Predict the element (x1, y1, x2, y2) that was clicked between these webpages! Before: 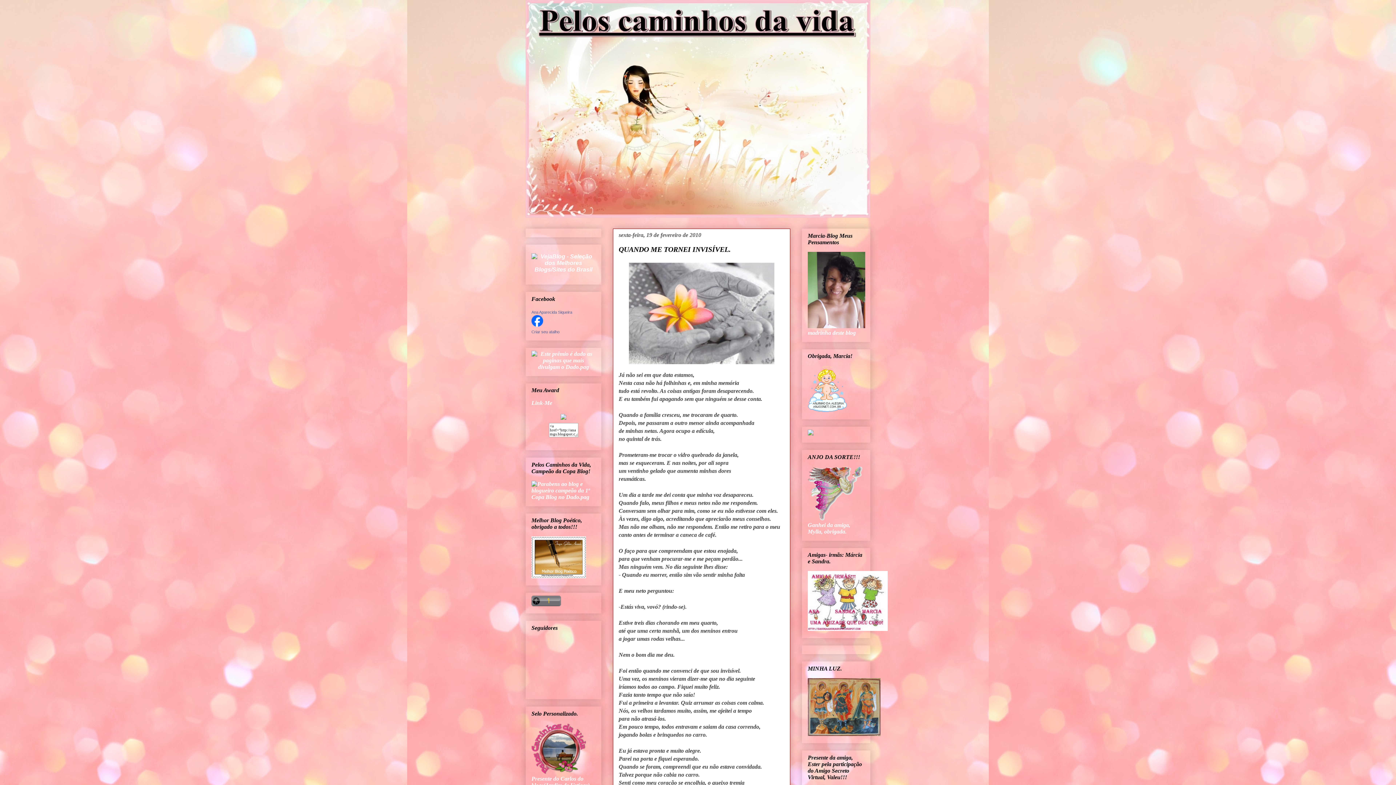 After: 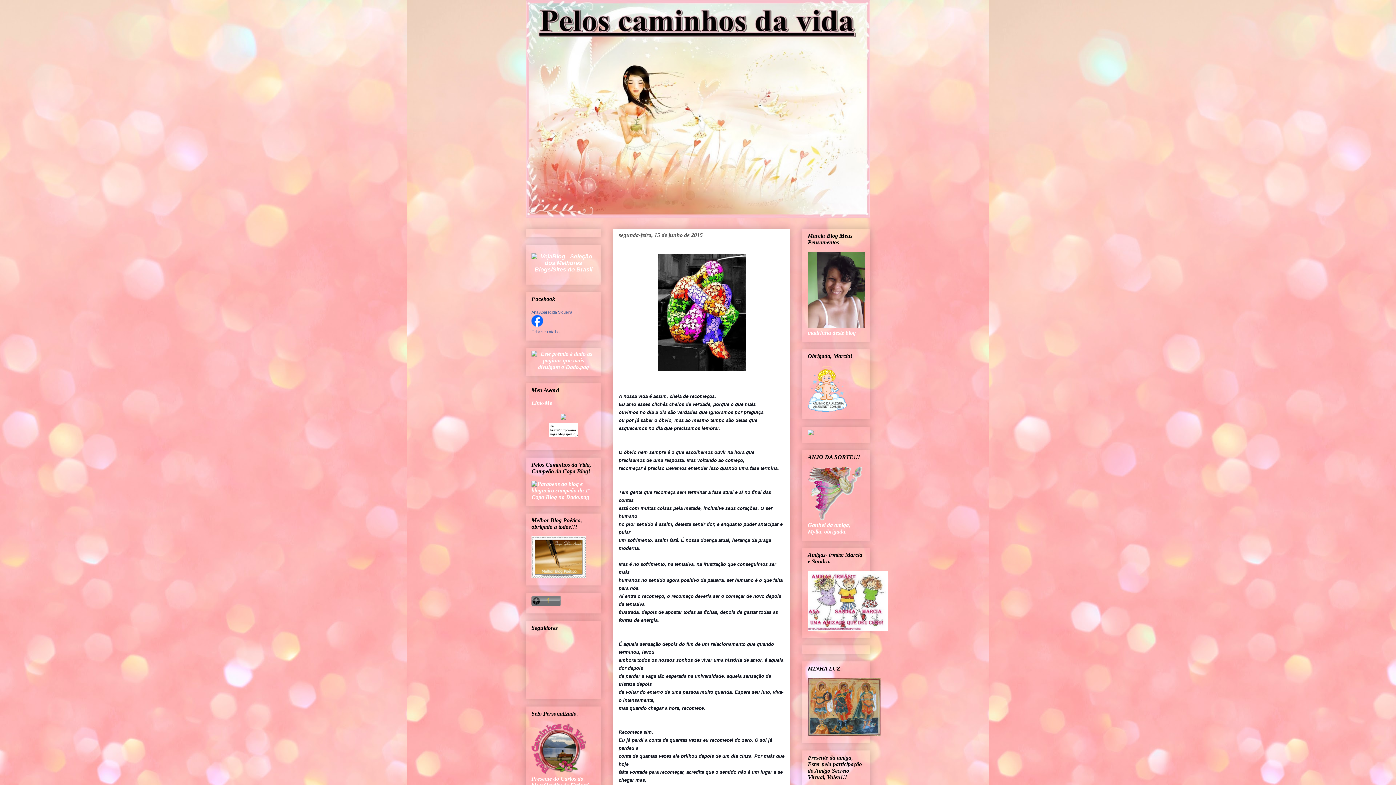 Action: bbox: (525, 0, 870, 217)